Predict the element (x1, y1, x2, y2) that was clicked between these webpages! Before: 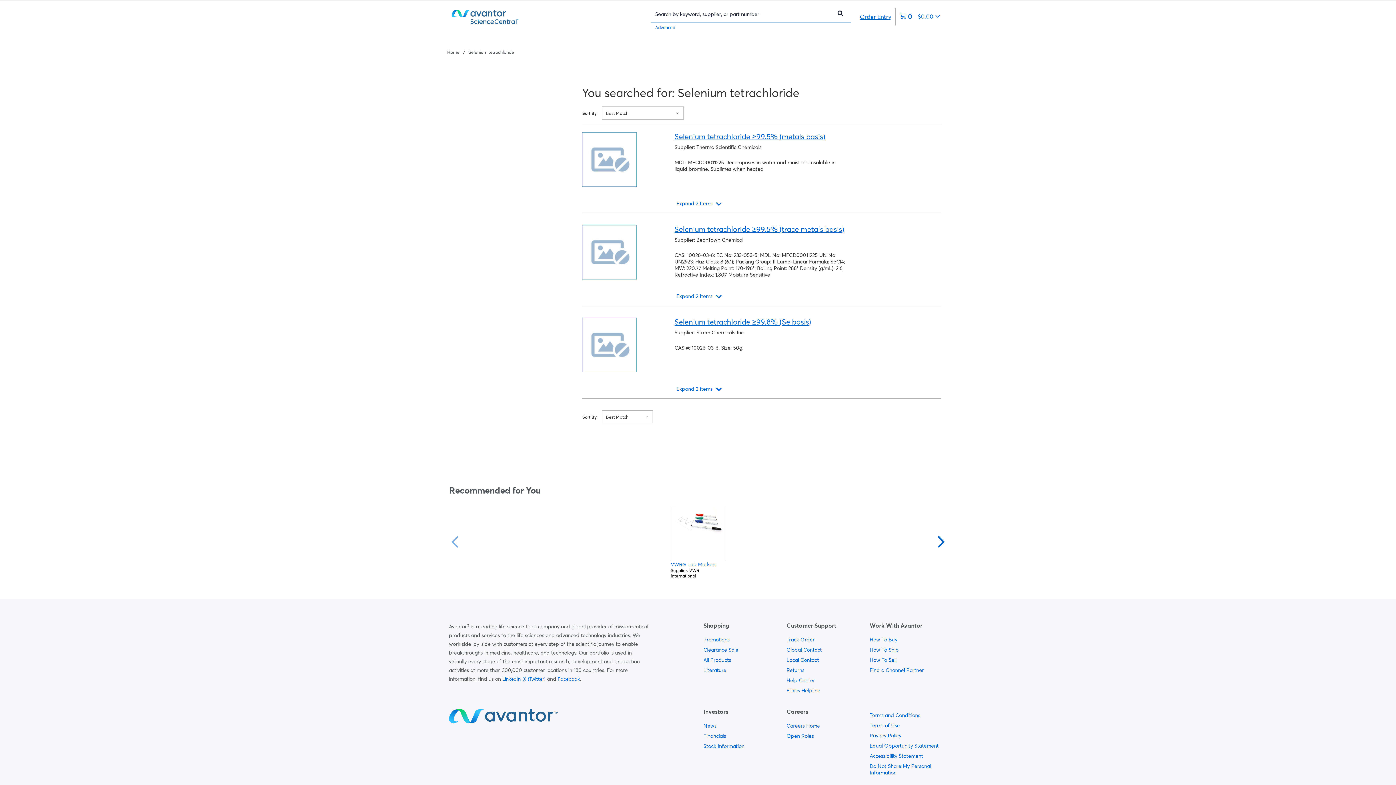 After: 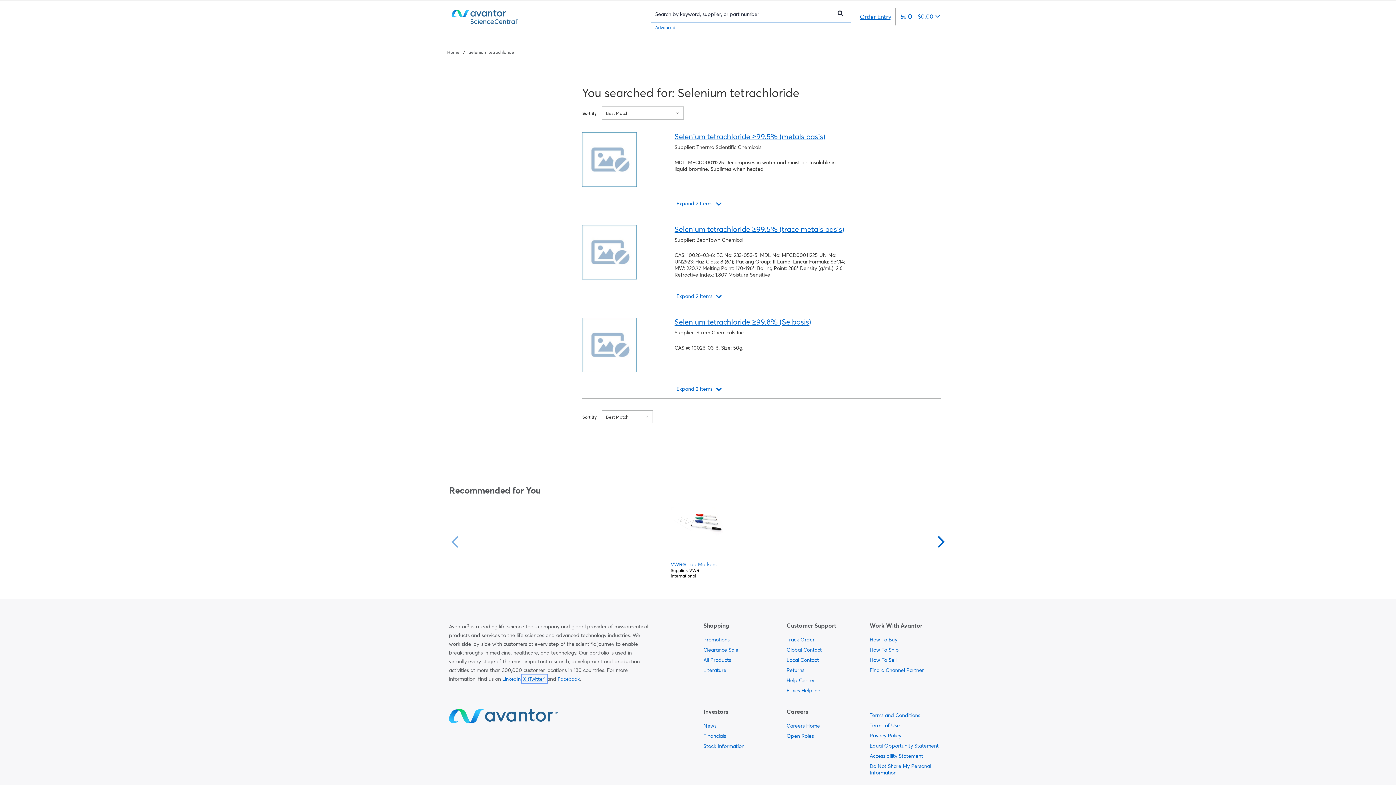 Action: bbox: (523, 676, 545, 682) label: X (Twitter)